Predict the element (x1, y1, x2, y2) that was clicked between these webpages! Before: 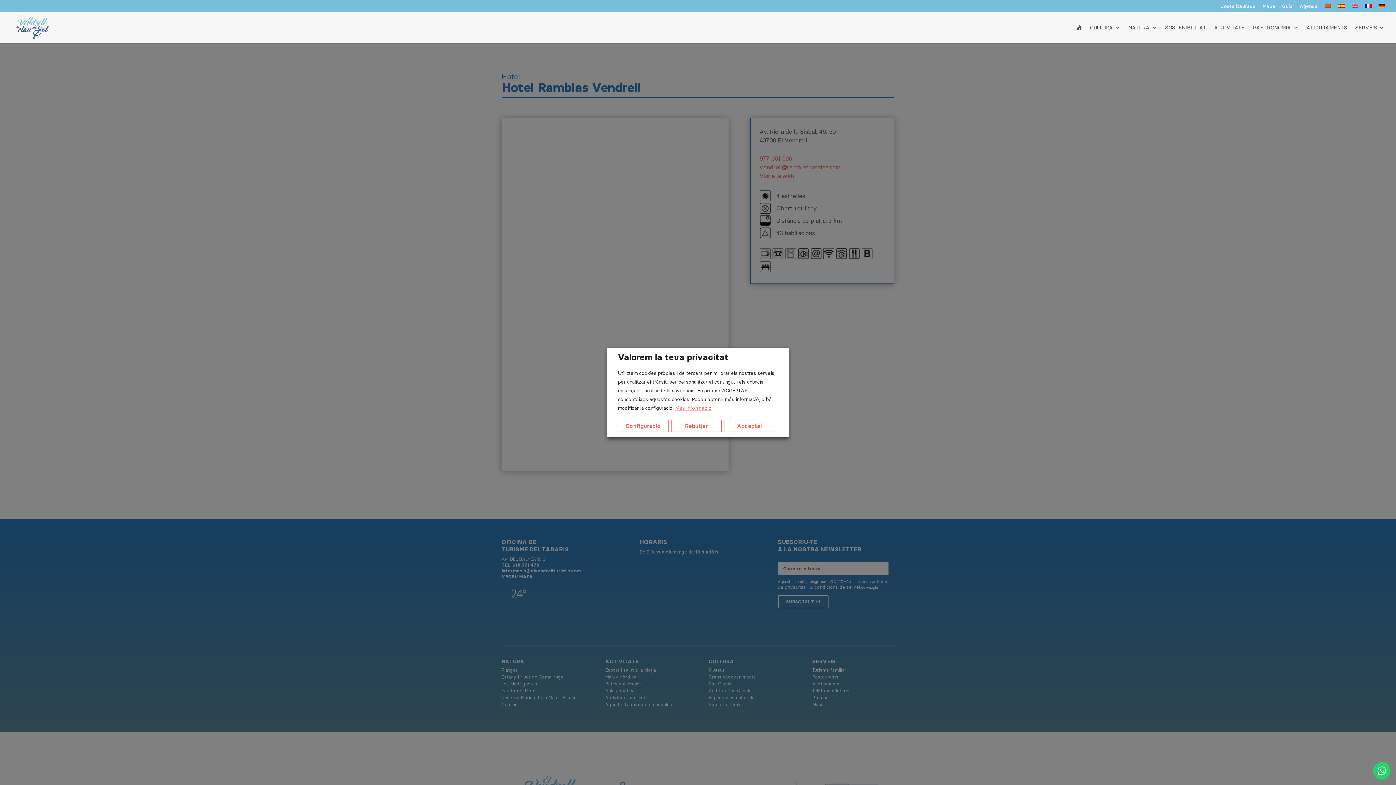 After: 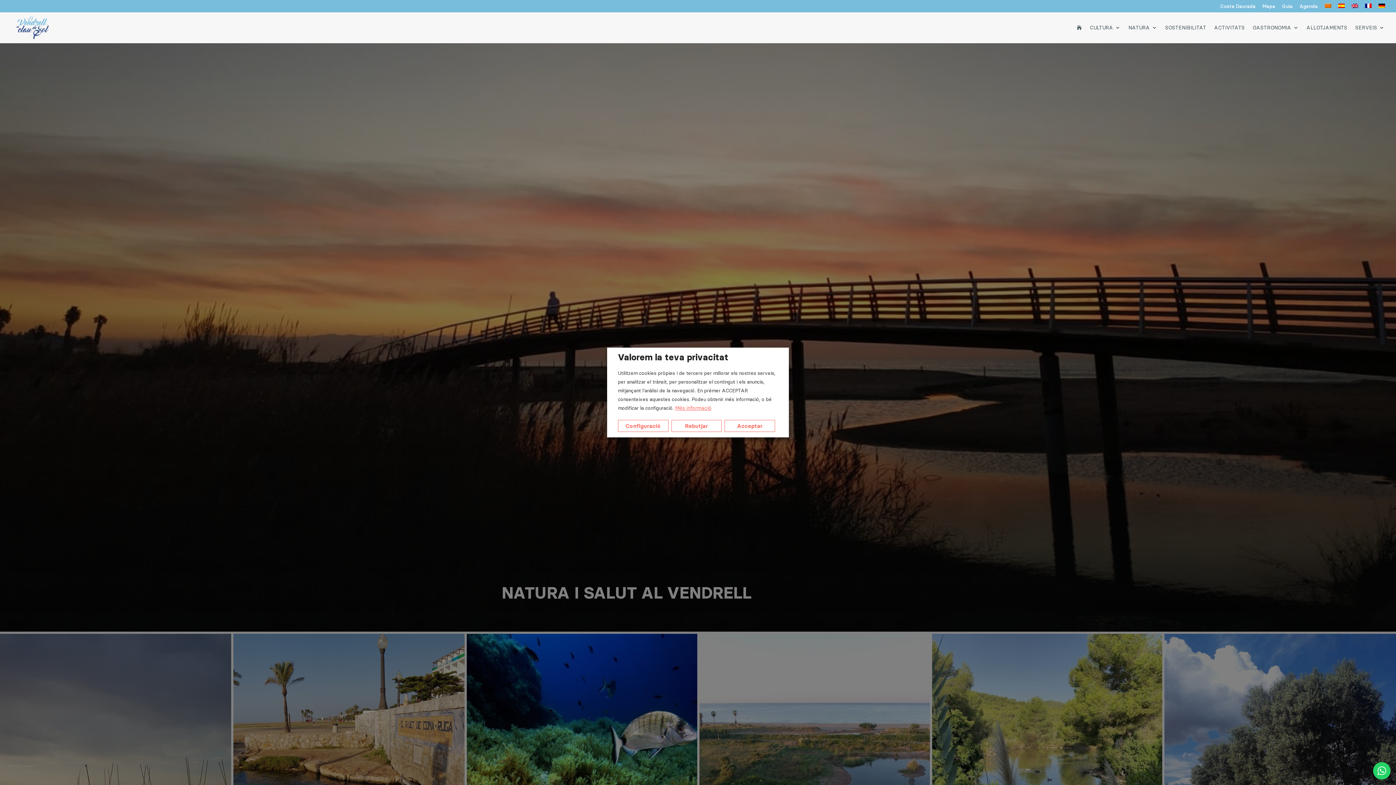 Action: bbox: (1128, 15, 1157, 39) label: NATURA